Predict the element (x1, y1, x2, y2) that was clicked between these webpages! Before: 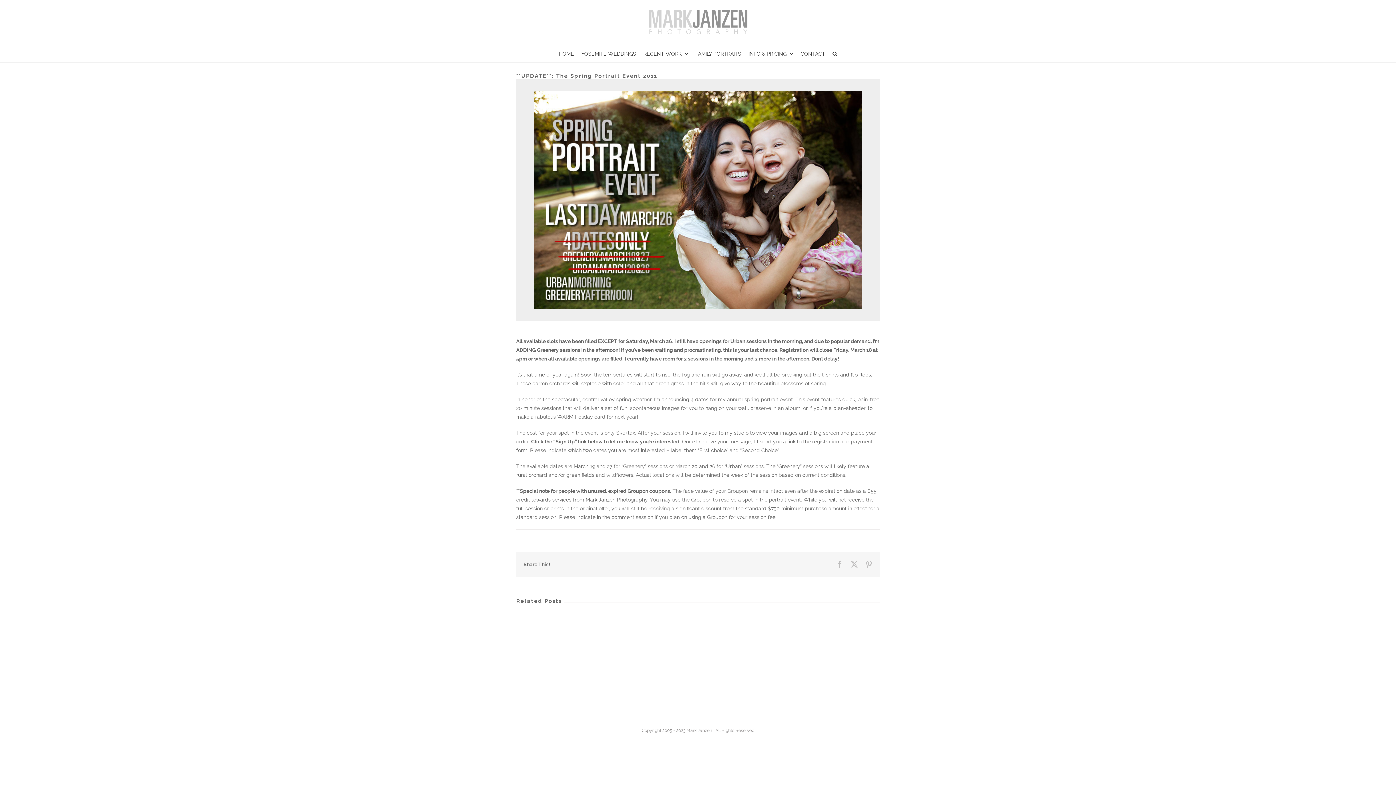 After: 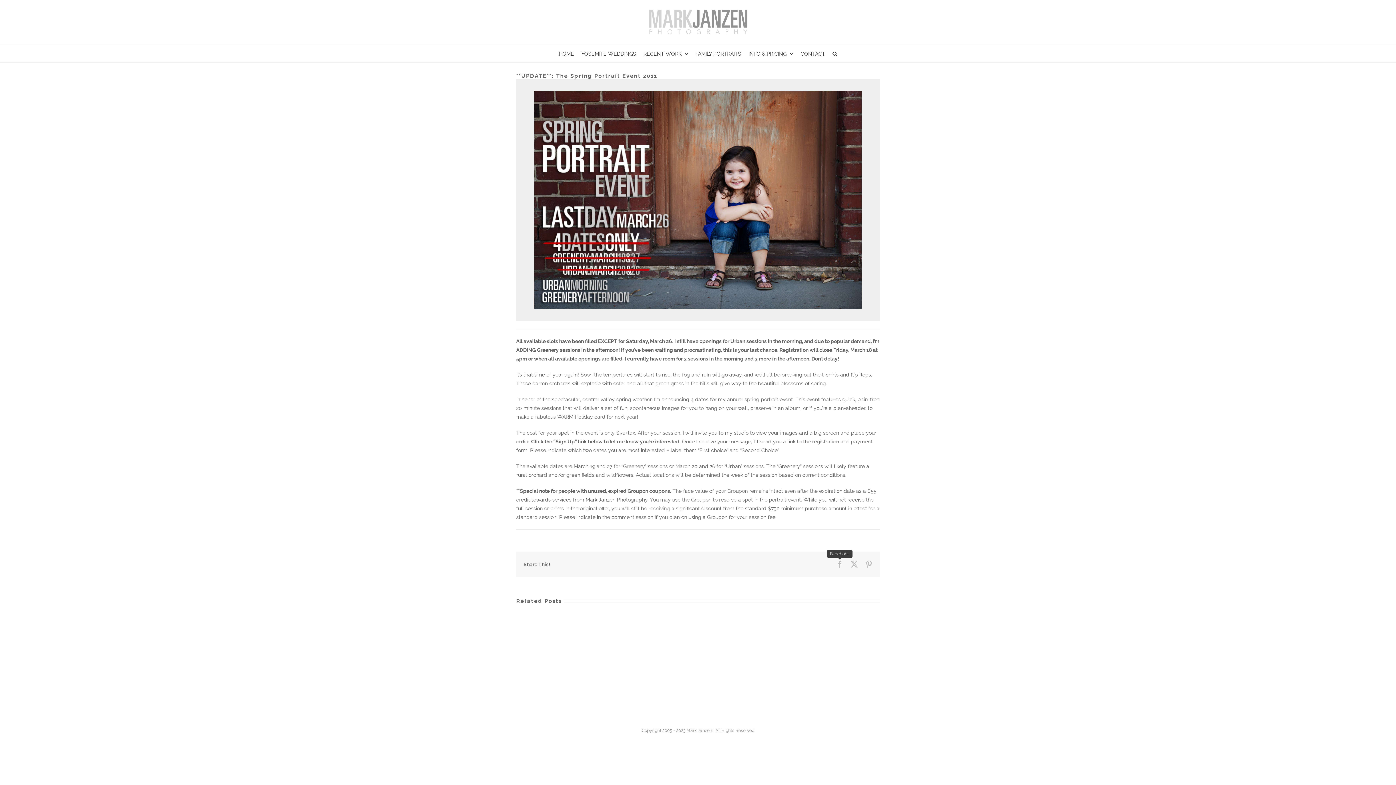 Action: bbox: (836, 561, 843, 568) label: Facebook